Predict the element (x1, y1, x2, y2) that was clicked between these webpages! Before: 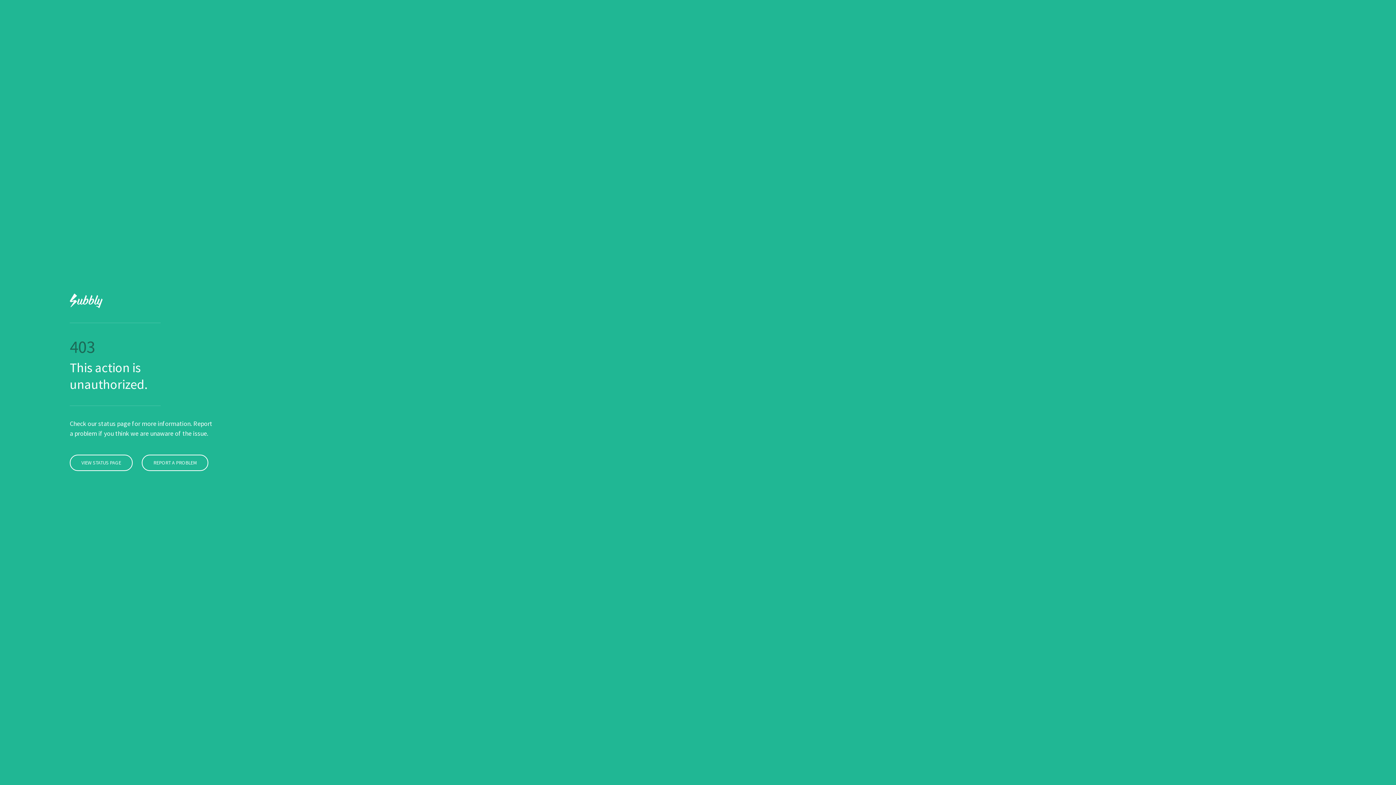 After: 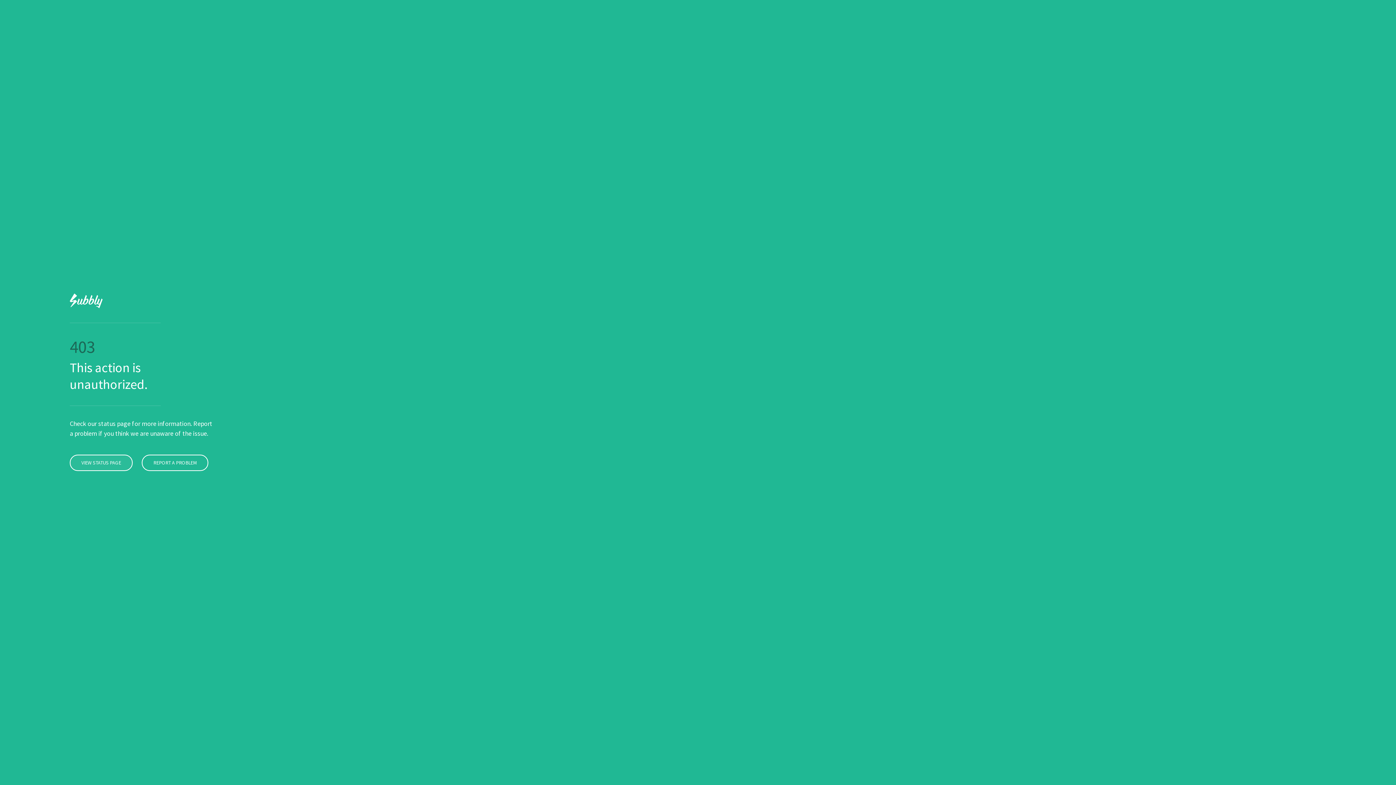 Action: label: VIEW STATUS PAGE bbox: (69, 454, 132, 471)